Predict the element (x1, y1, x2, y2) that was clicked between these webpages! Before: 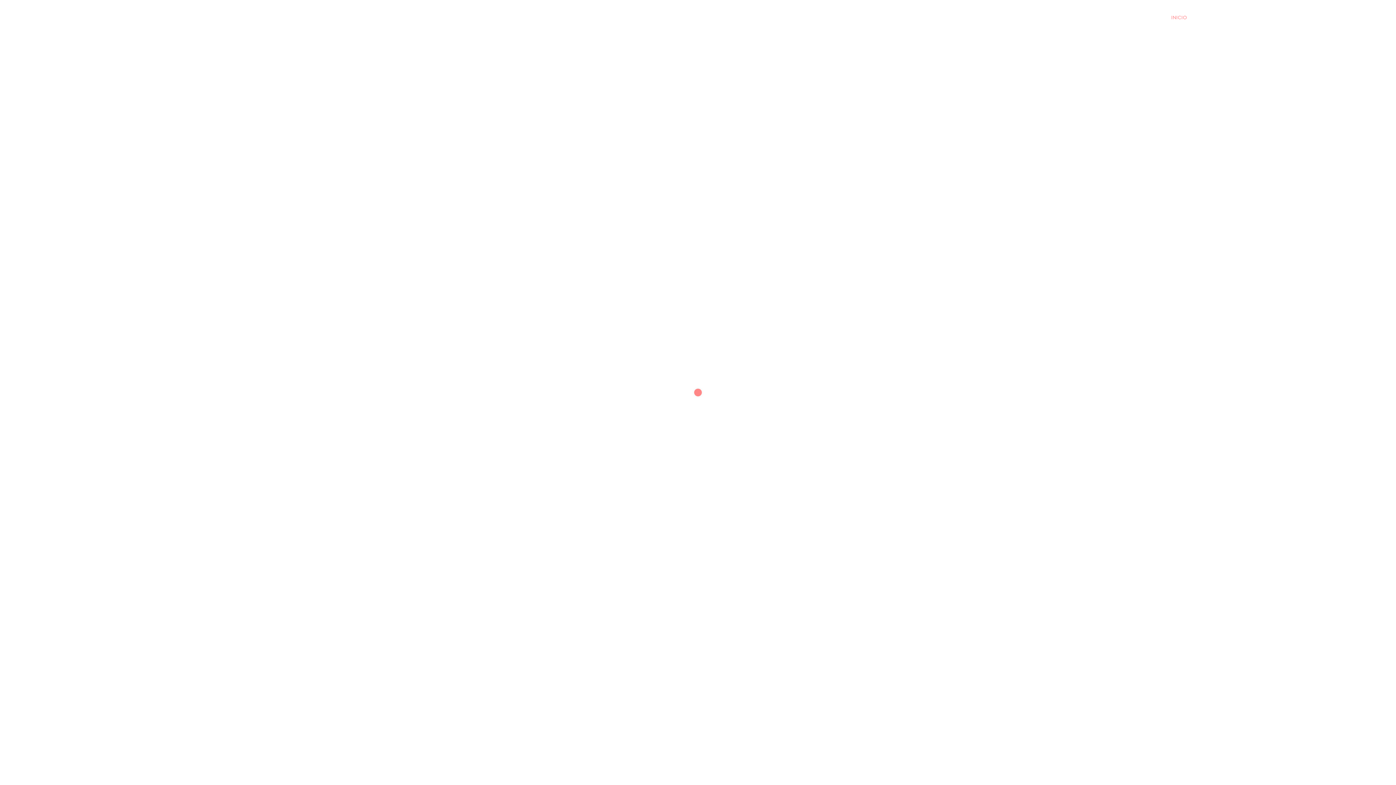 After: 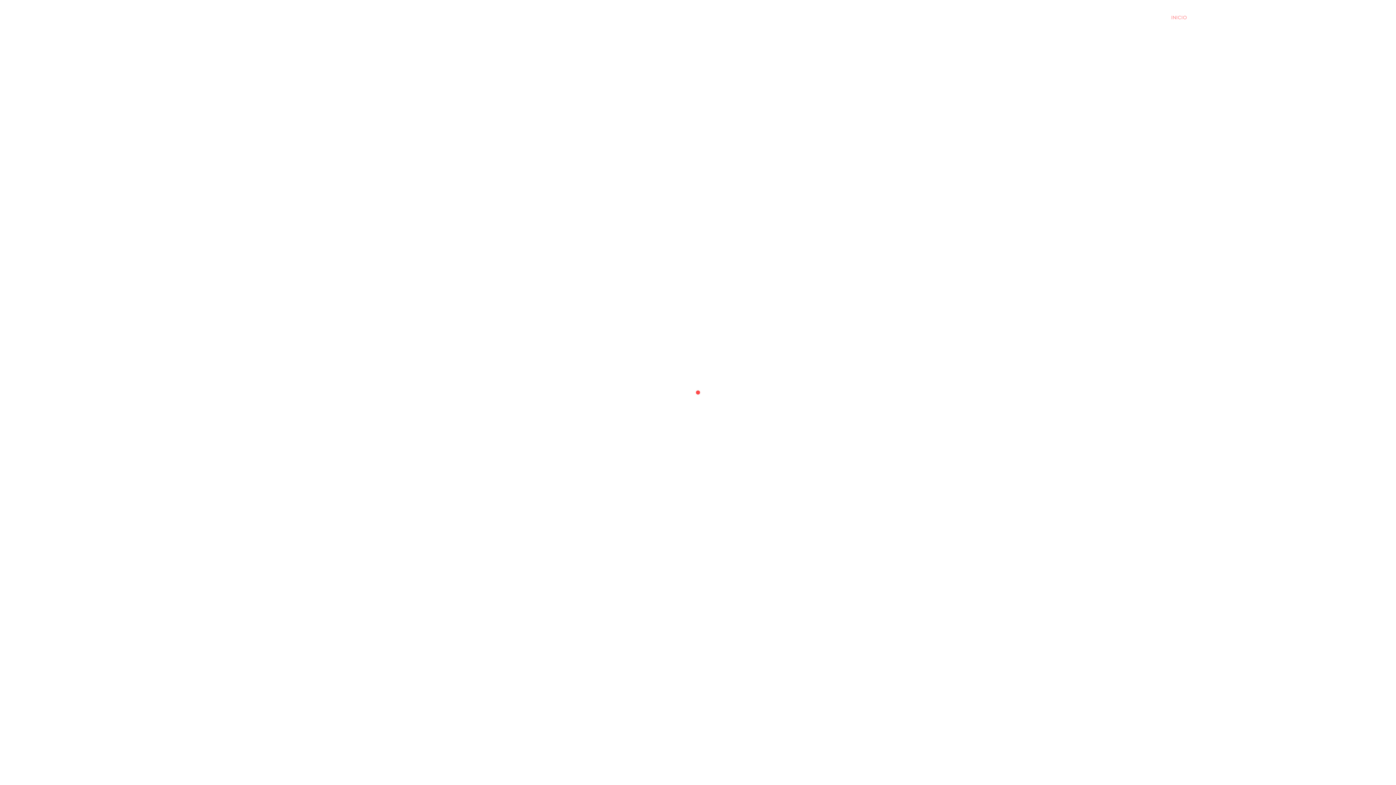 Action: bbox: (18, 3, 127, 32)